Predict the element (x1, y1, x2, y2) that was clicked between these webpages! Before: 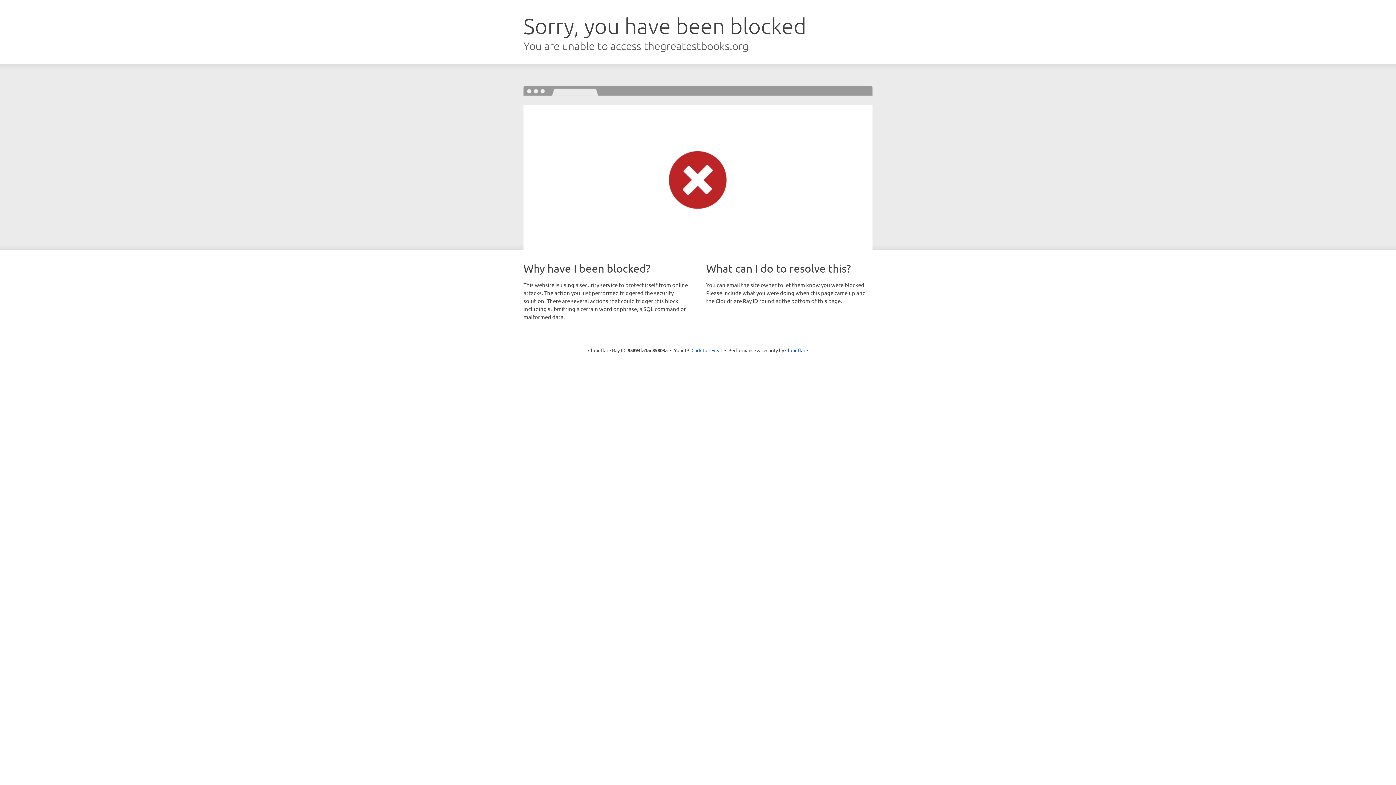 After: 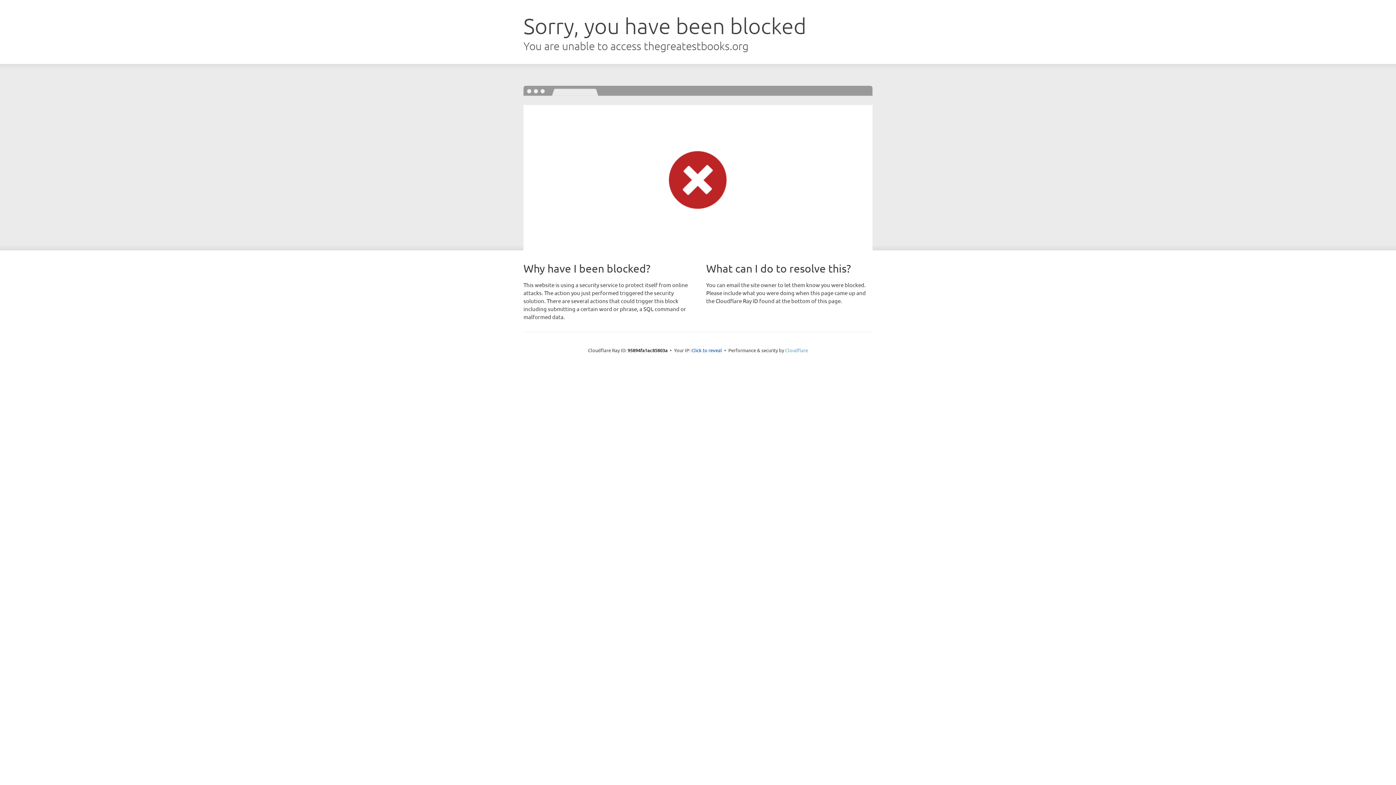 Action: label: Cloudflare bbox: (785, 347, 808, 353)